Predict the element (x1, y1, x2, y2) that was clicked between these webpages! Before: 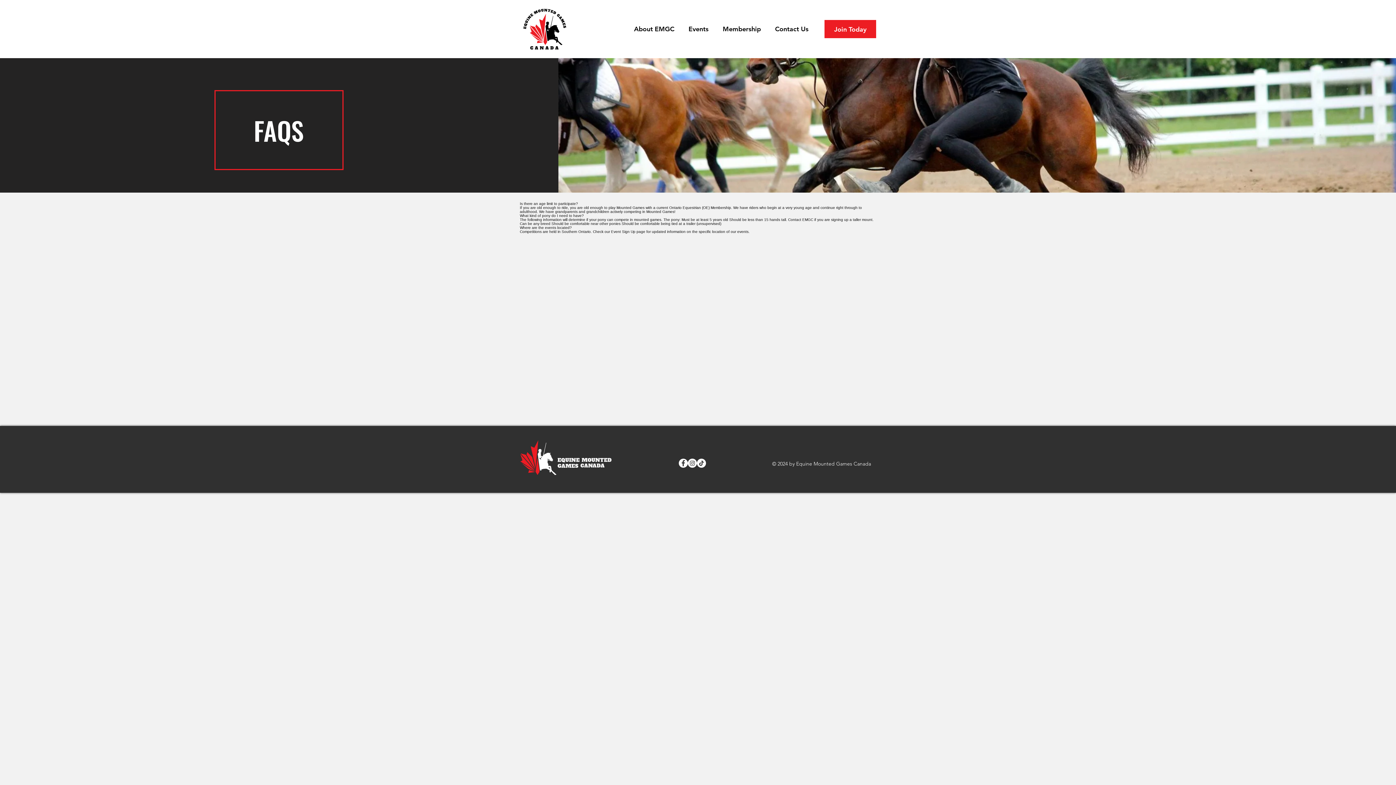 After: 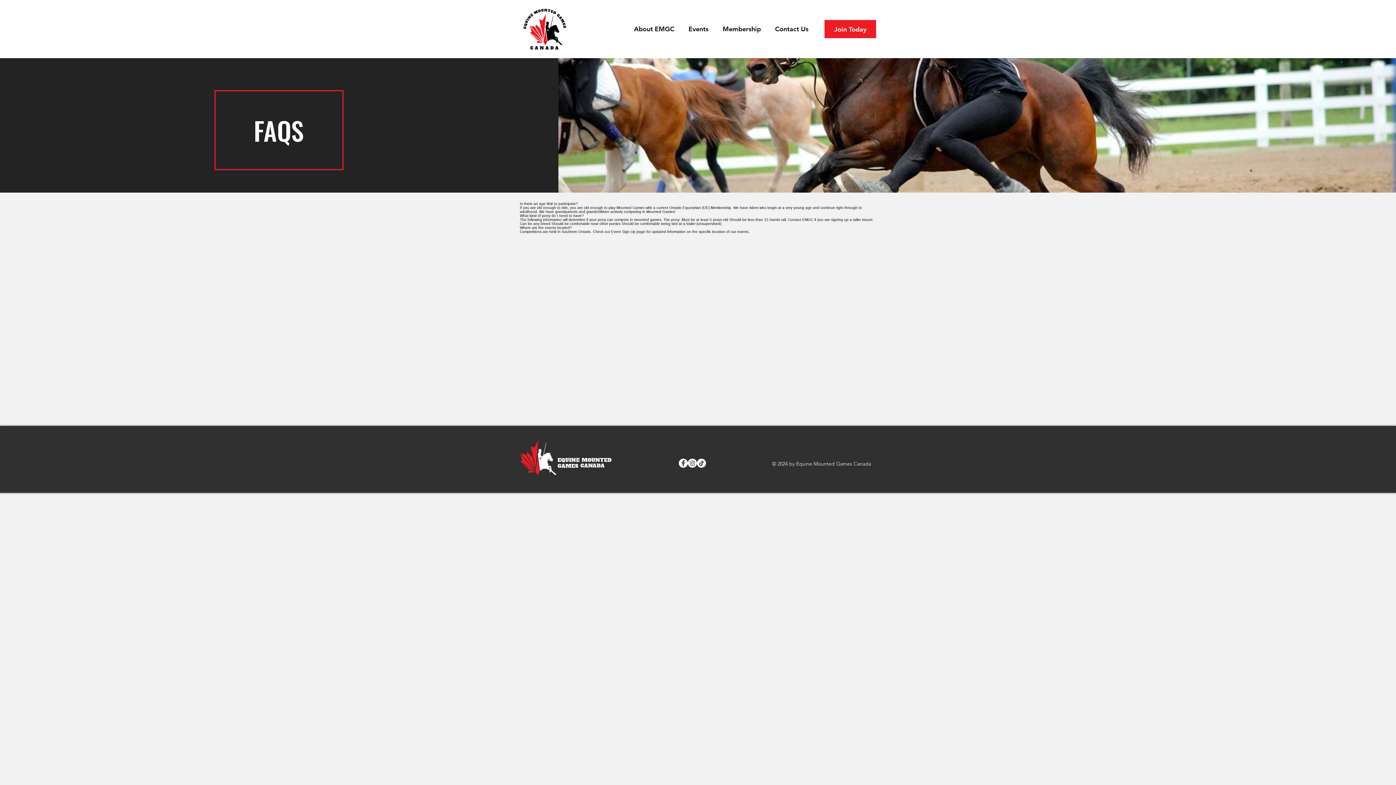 Action: bbox: (688, 458, 697, 468) label: Instagram